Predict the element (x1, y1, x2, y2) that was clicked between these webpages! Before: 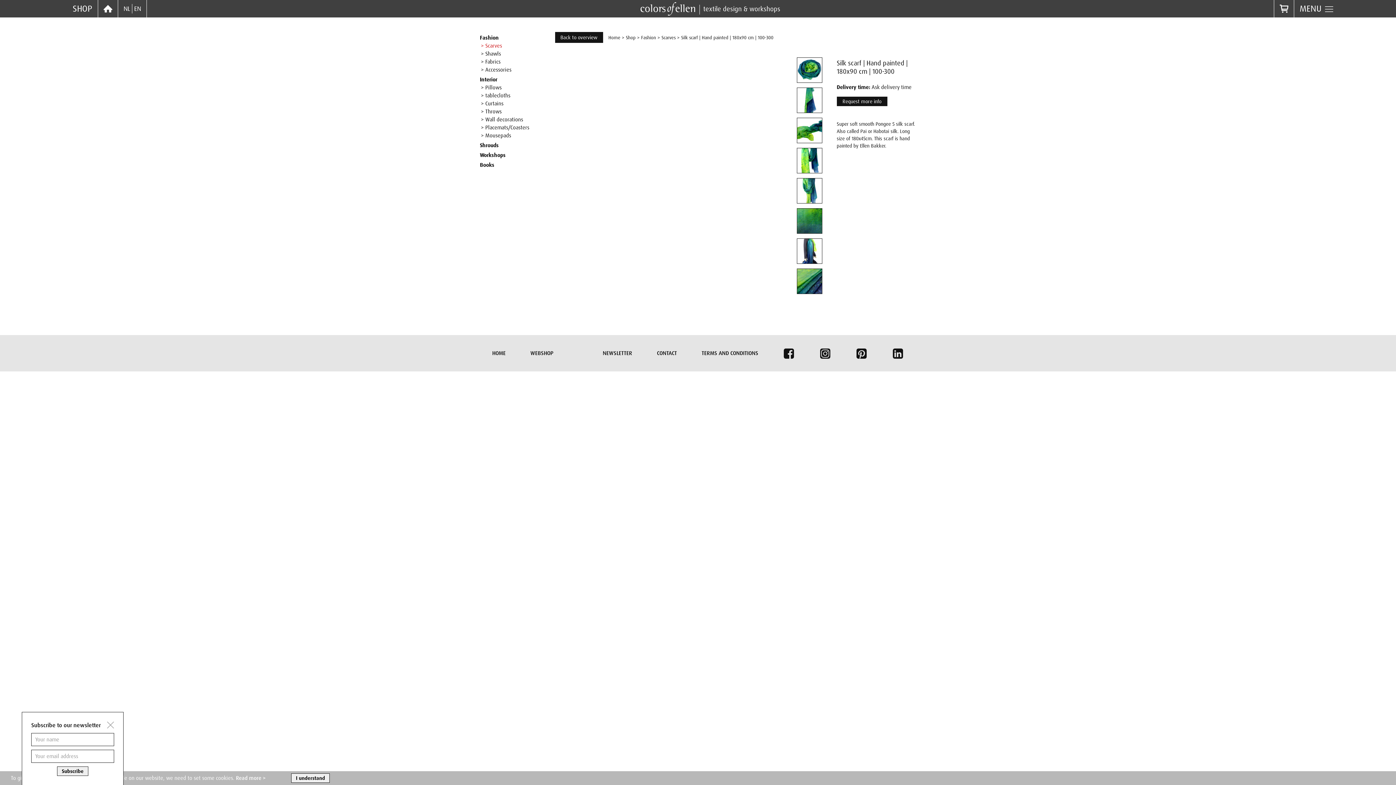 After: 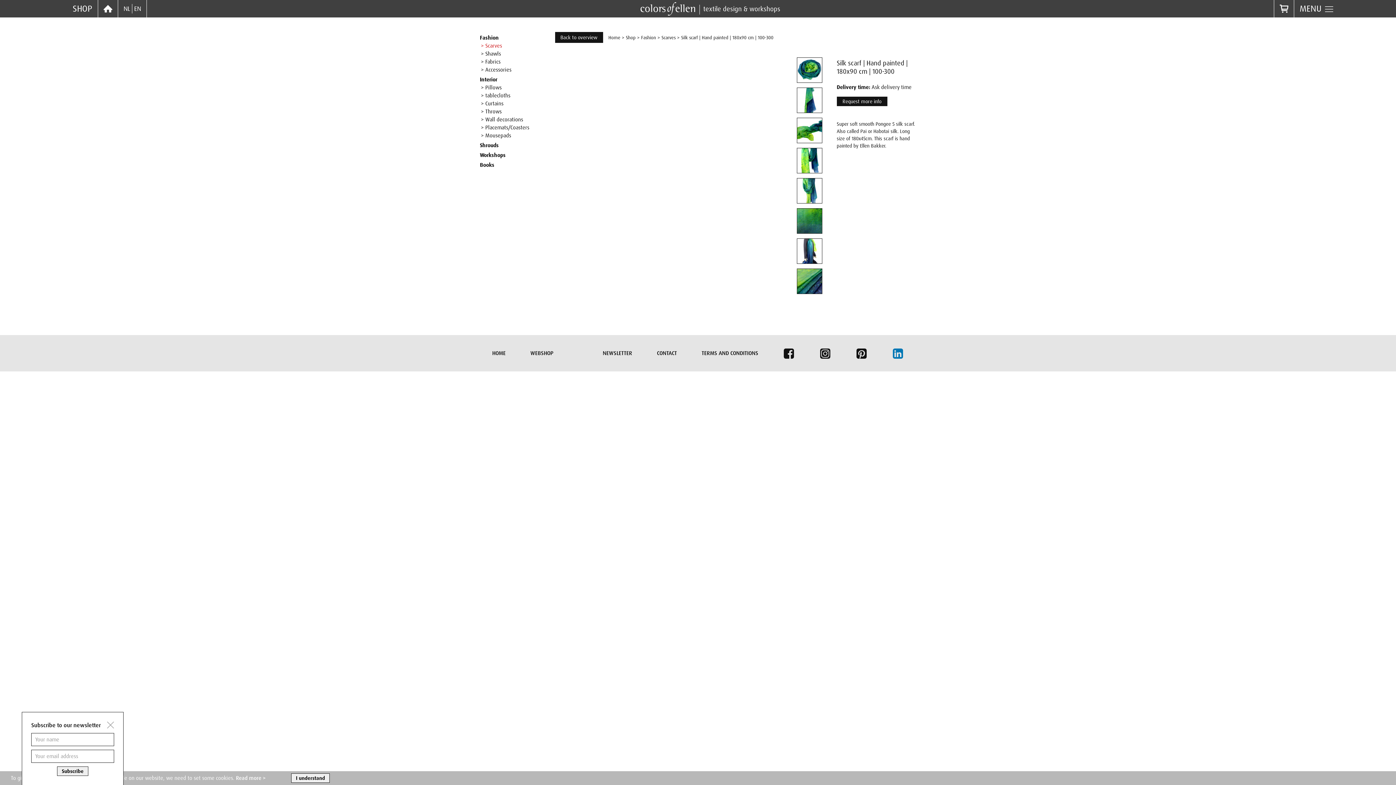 Action: bbox: (893, 335, 903, 371)